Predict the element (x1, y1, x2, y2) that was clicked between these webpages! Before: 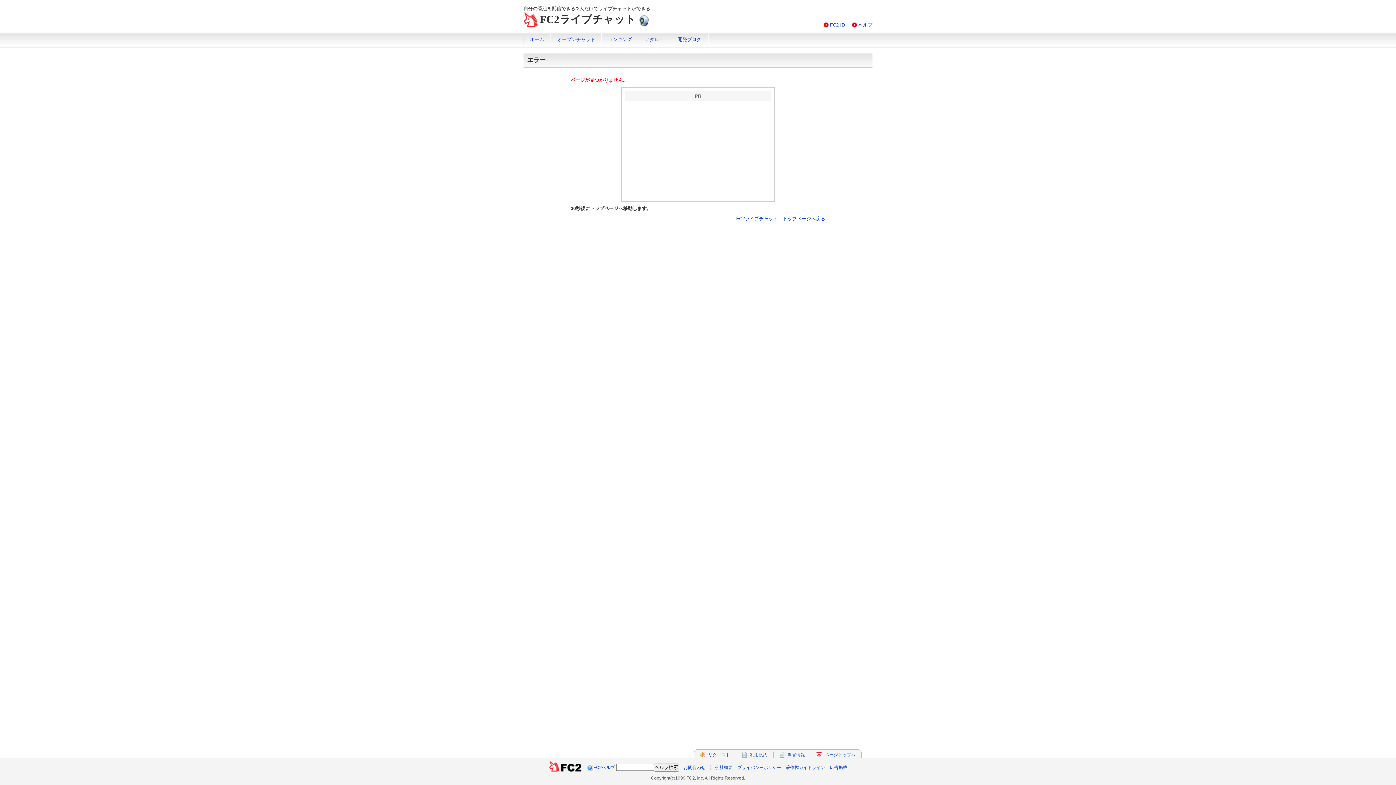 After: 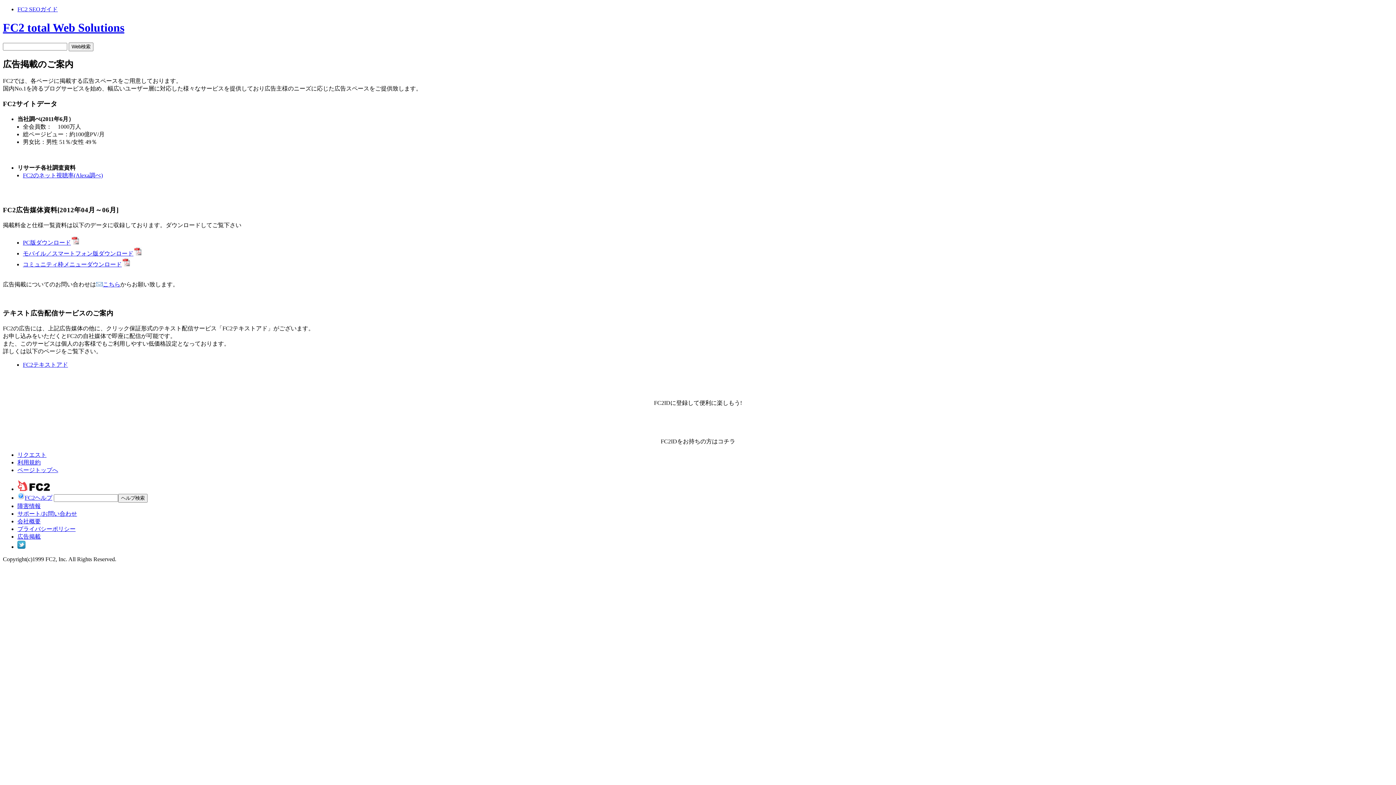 Action: label: 広告掲載 bbox: (830, 765, 847, 770)